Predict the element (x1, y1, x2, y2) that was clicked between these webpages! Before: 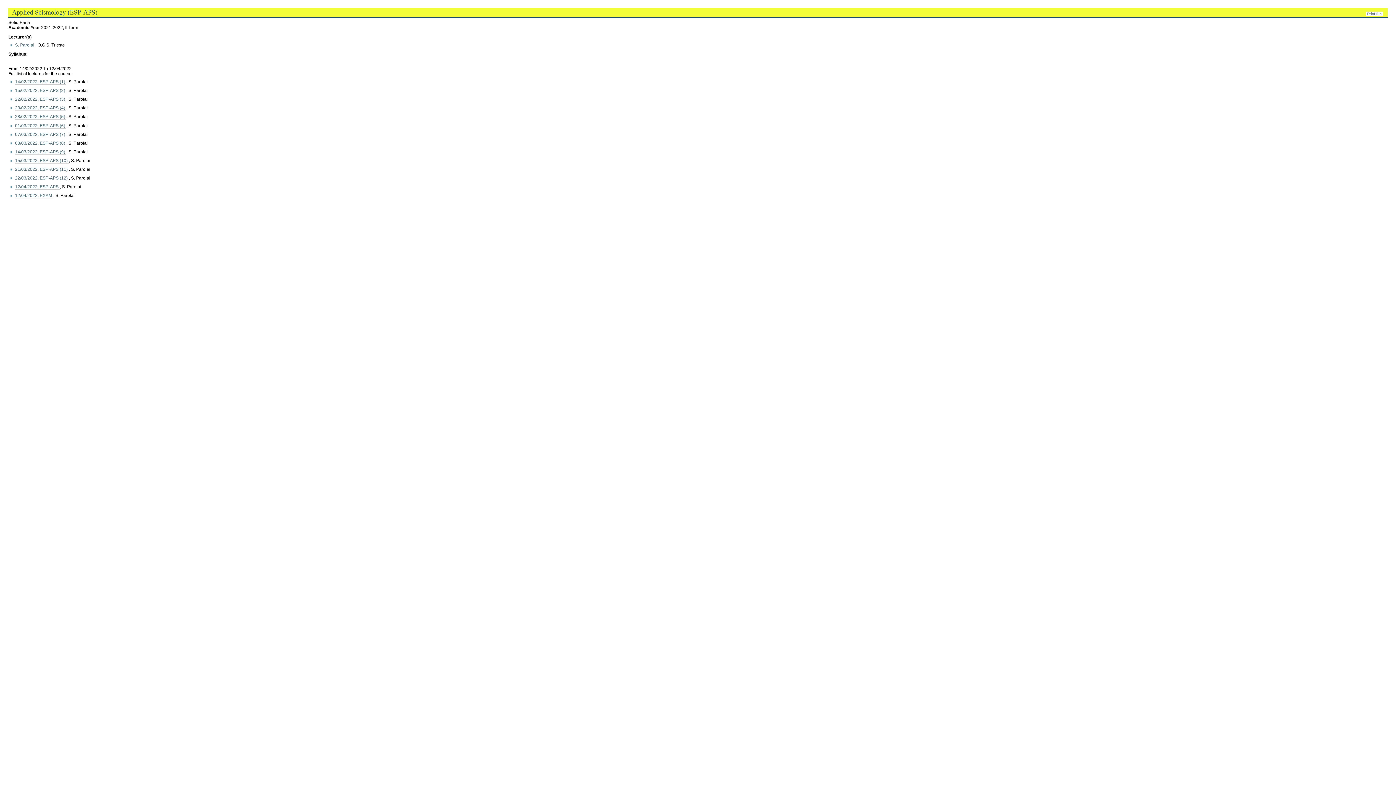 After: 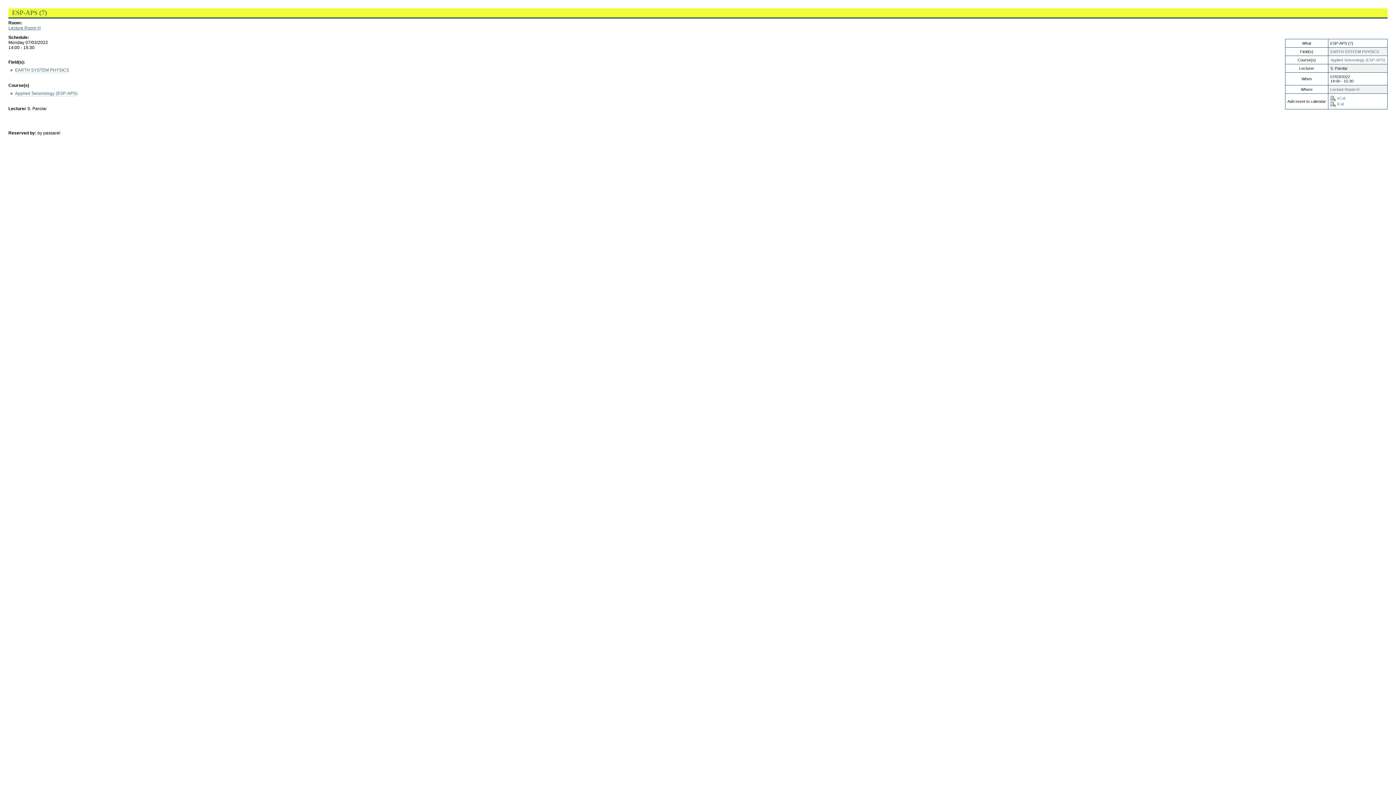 Action: label: 07/03/2022, ESP-APS (7)  bbox: (15, 131, 66, 137)